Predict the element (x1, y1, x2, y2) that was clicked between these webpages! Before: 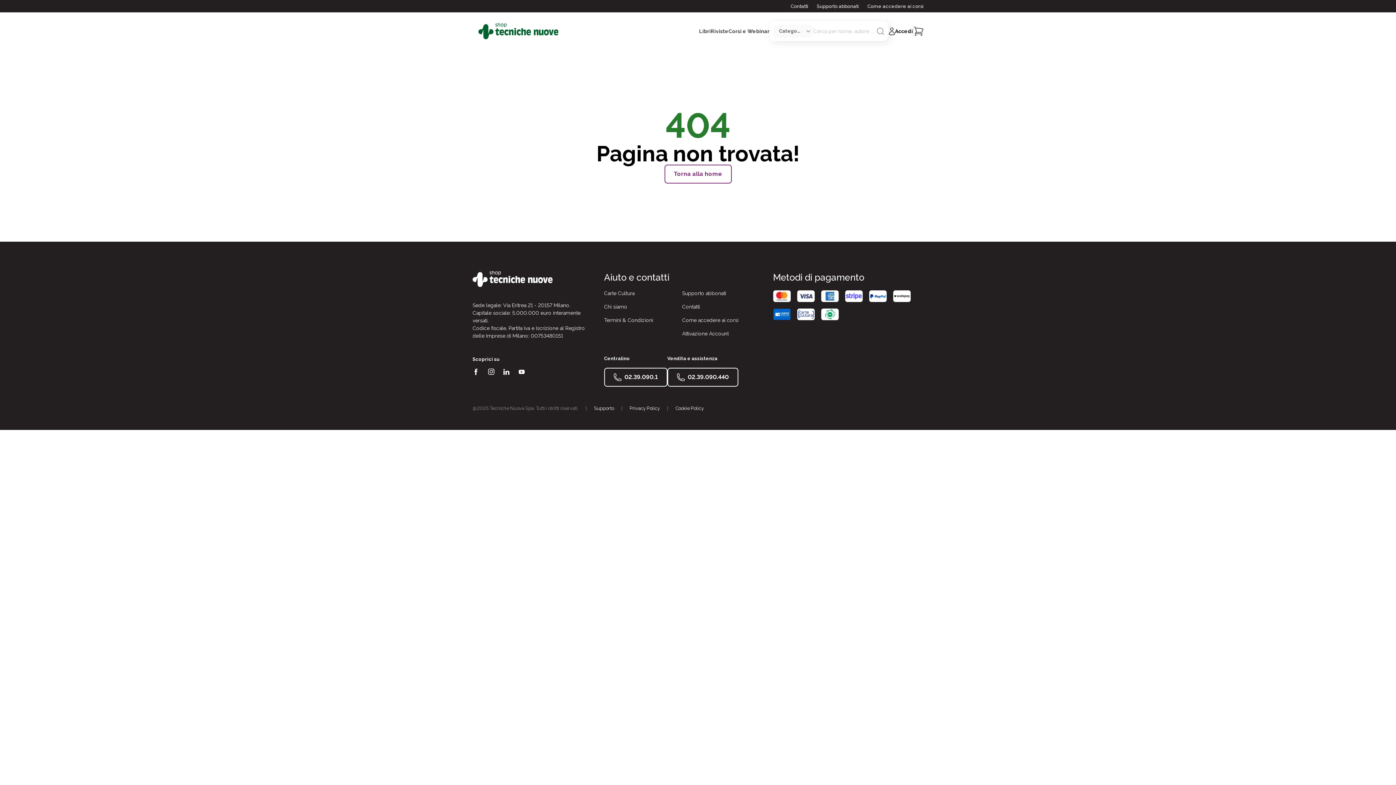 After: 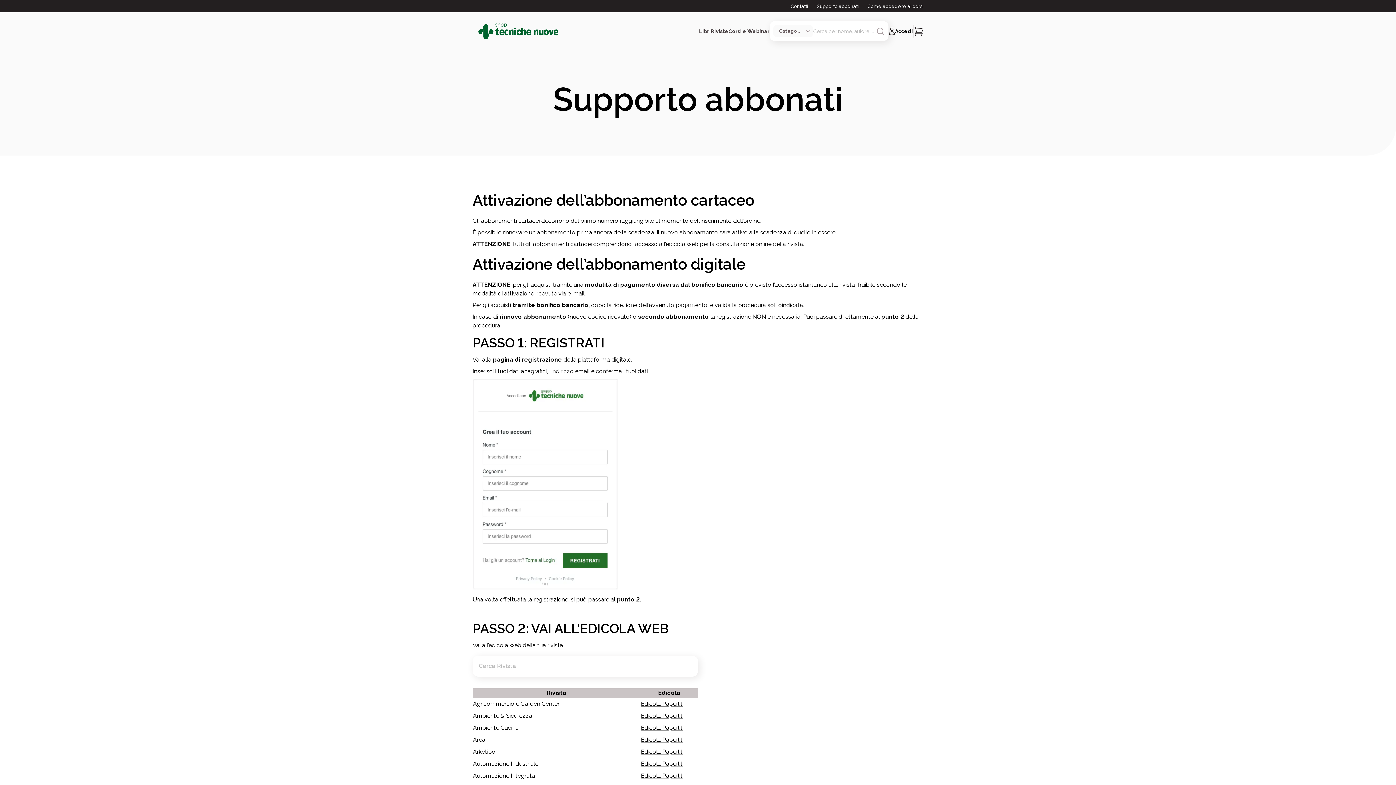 Action: bbox: (817, 3, 858, 8) label: Supporto abbonati